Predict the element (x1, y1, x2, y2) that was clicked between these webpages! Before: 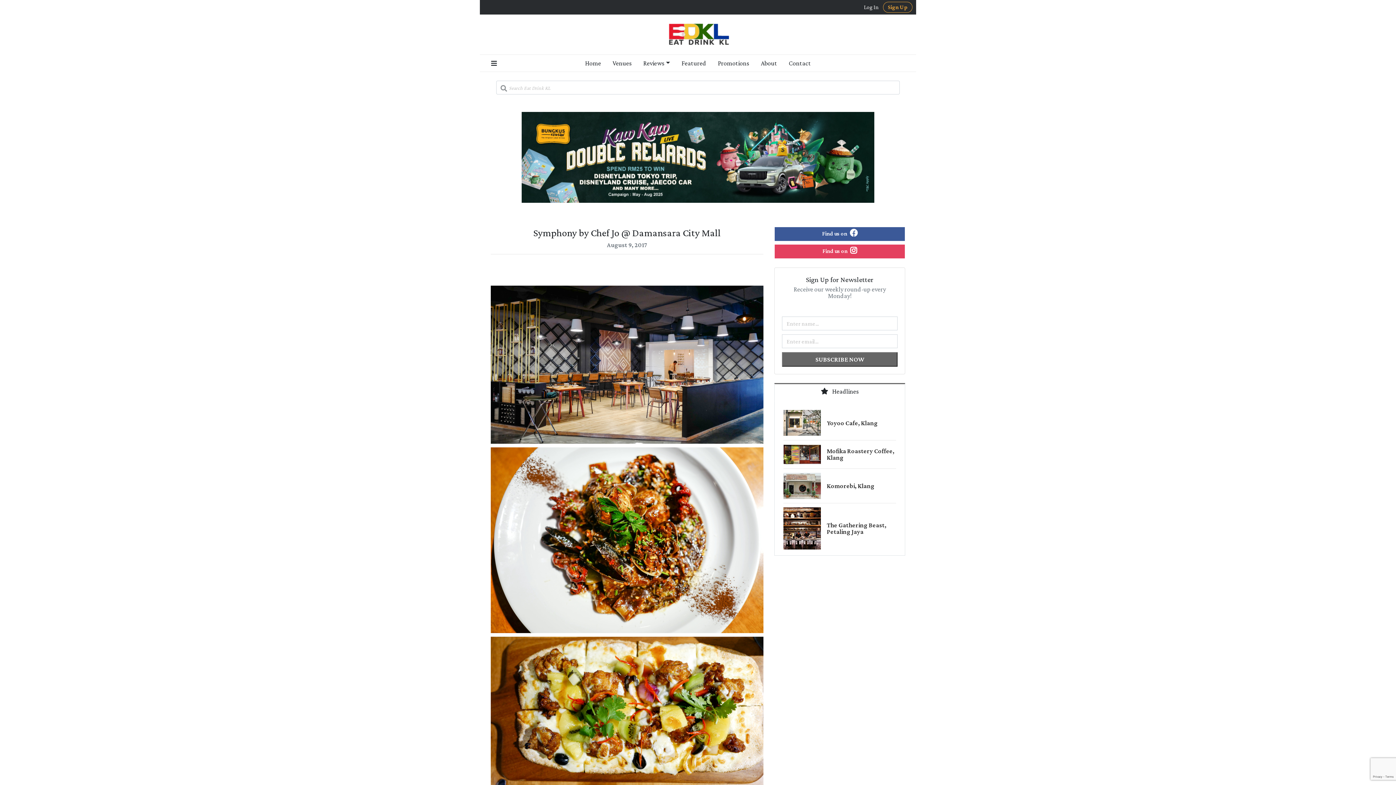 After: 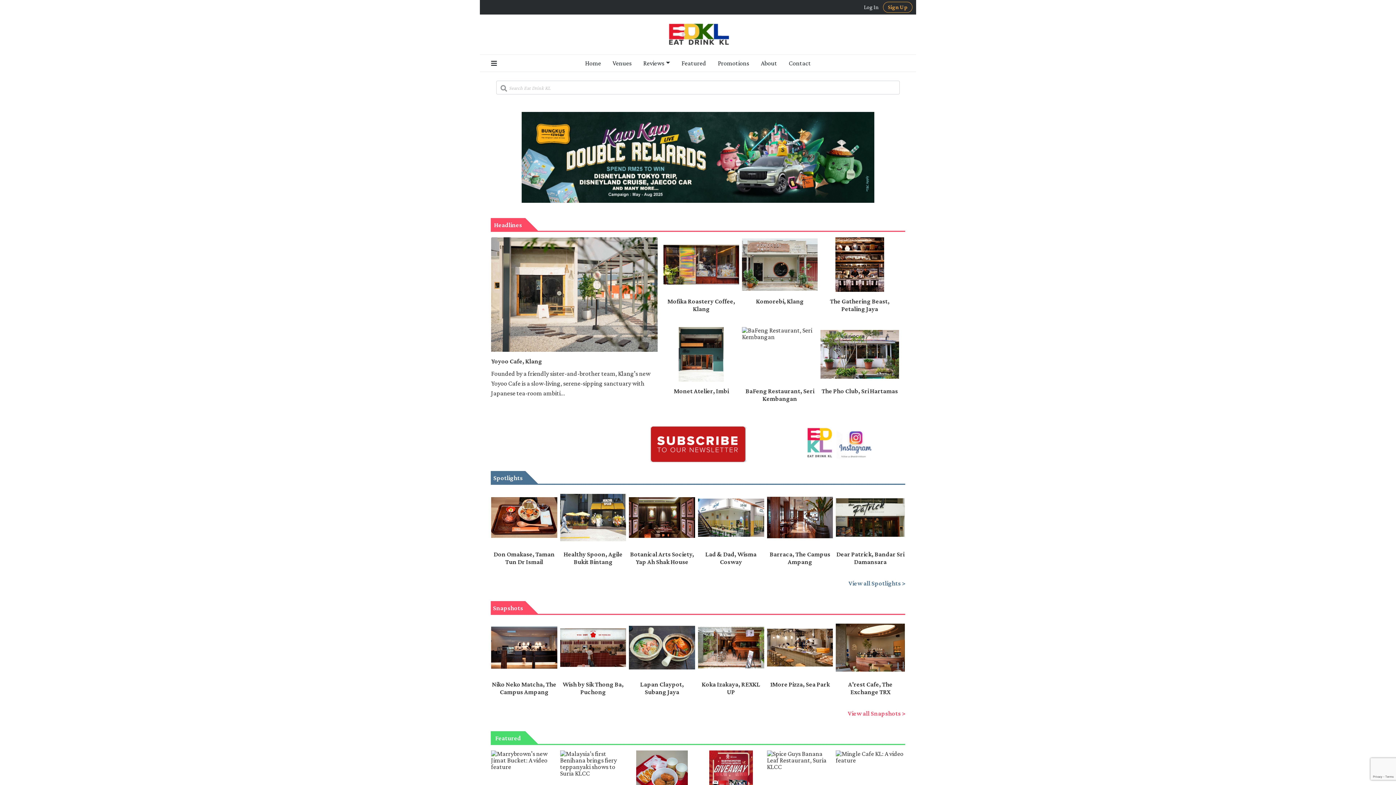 Action: bbox: (665, 14, 730, 54)